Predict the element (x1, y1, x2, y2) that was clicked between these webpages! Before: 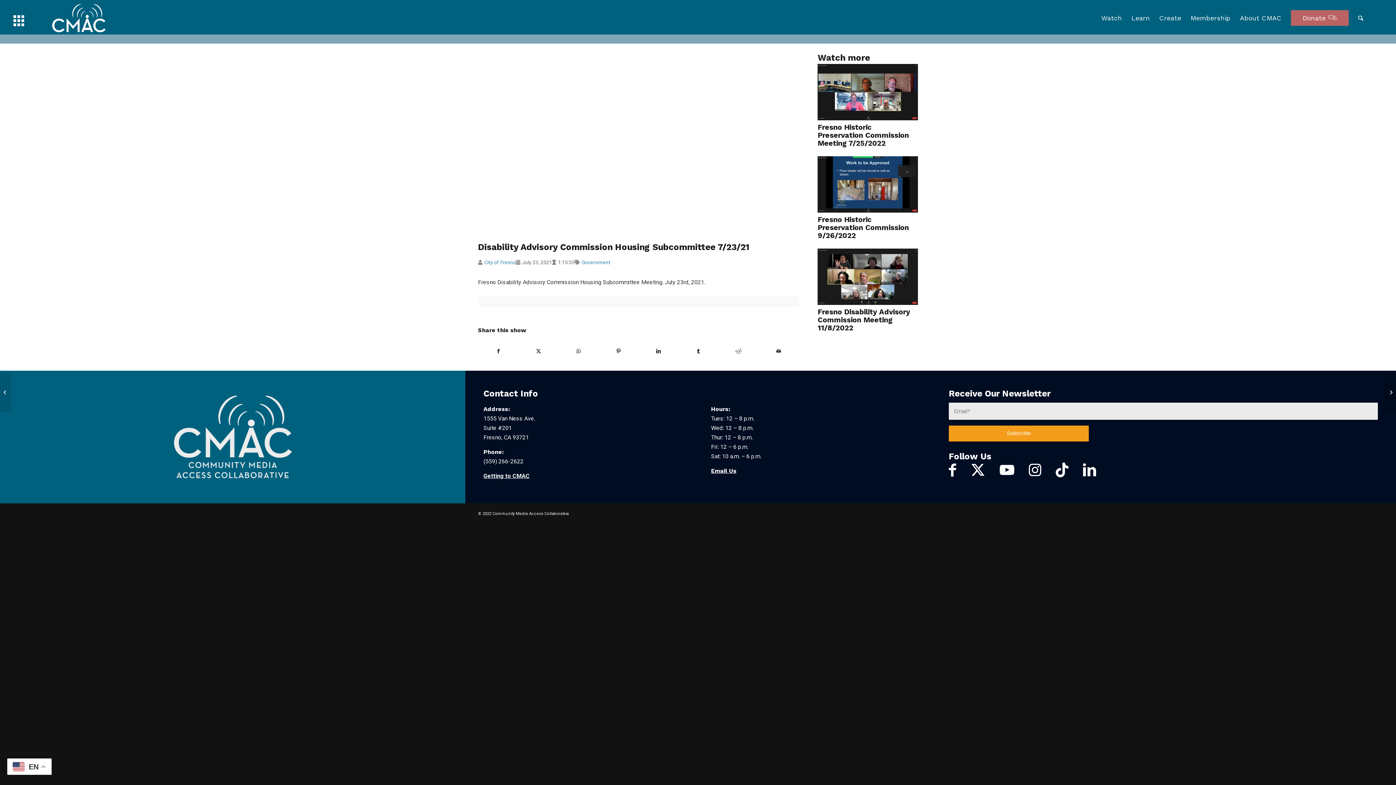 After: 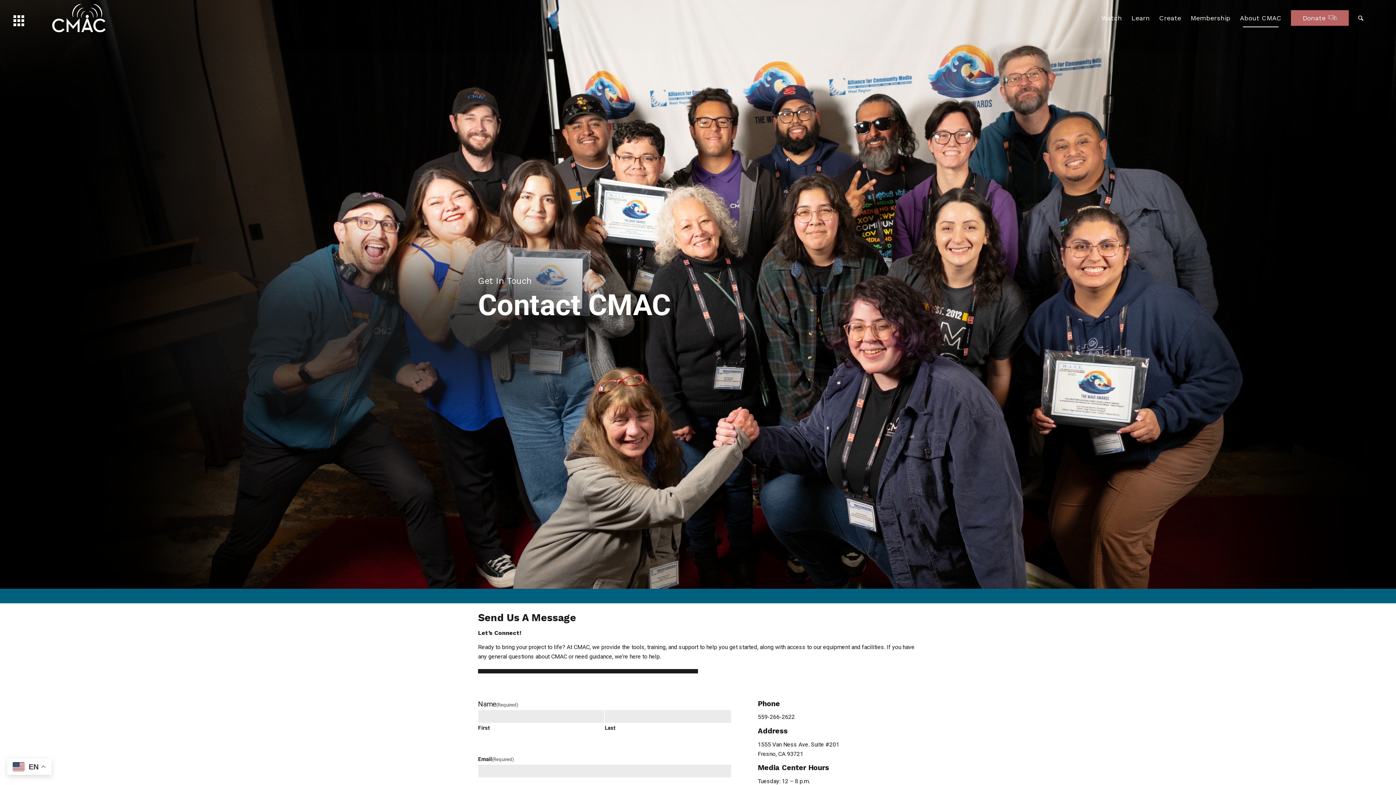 Action: label: Email Us bbox: (711, 467, 736, 474)